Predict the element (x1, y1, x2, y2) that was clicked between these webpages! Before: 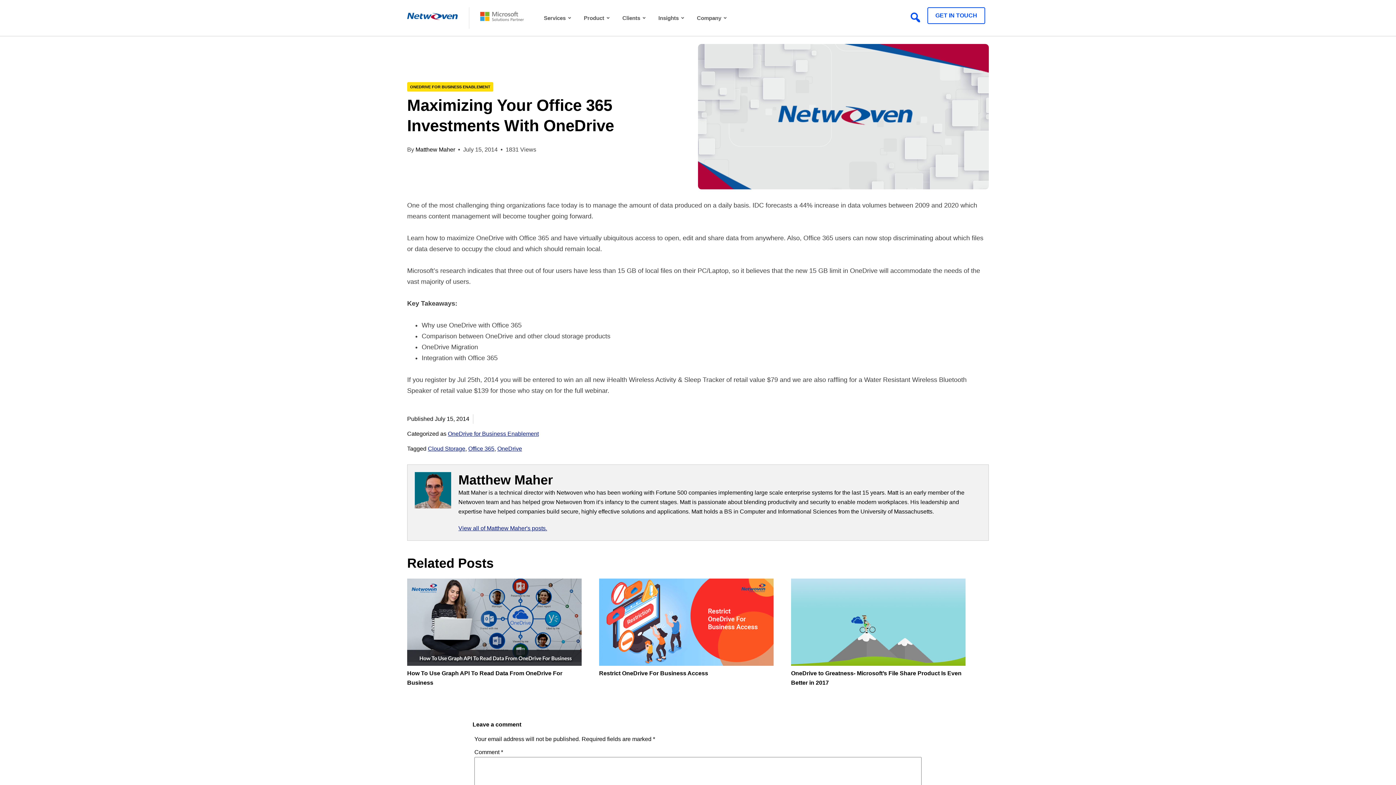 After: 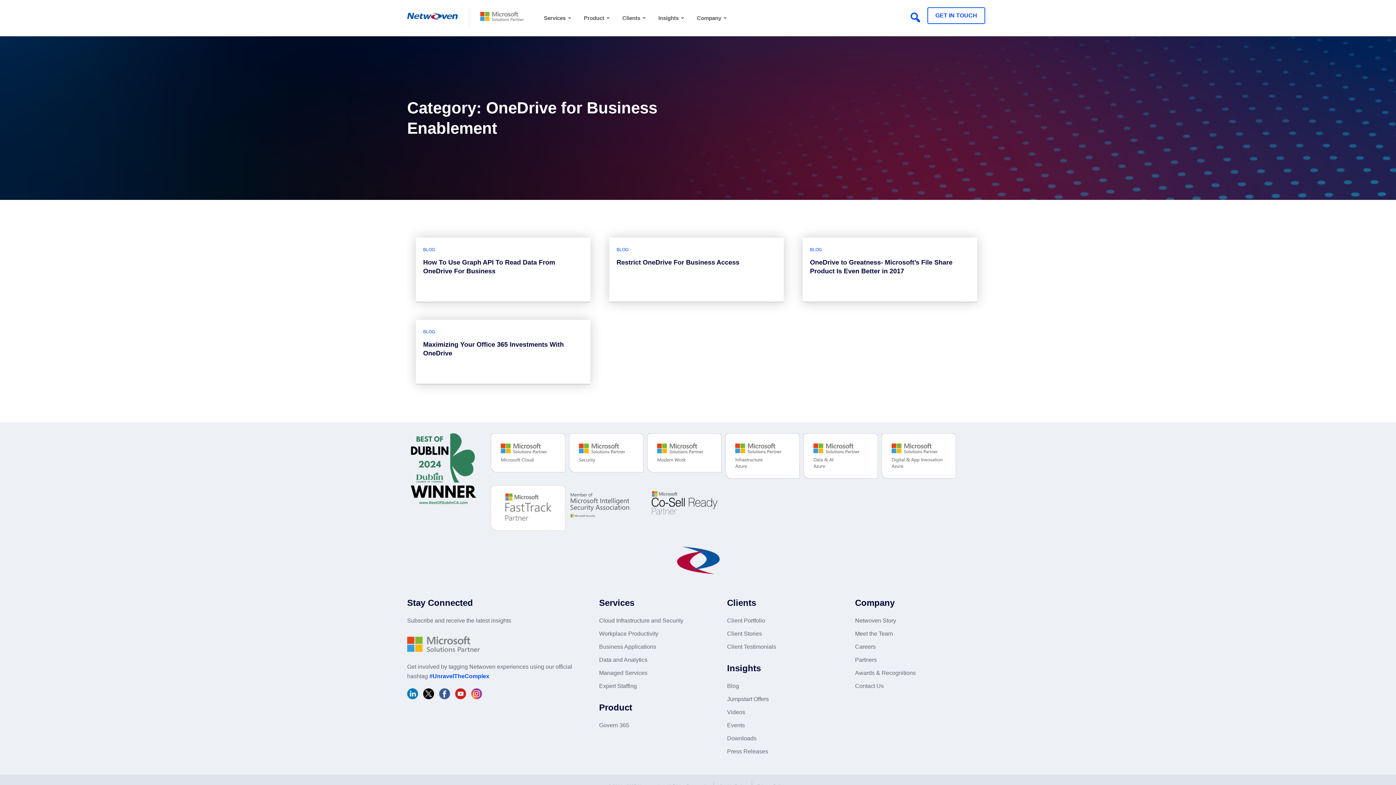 Action: label: ONEDRIVE FOR BUSINESS ENABLEMENT bbox: (407, 82, 493, 91)